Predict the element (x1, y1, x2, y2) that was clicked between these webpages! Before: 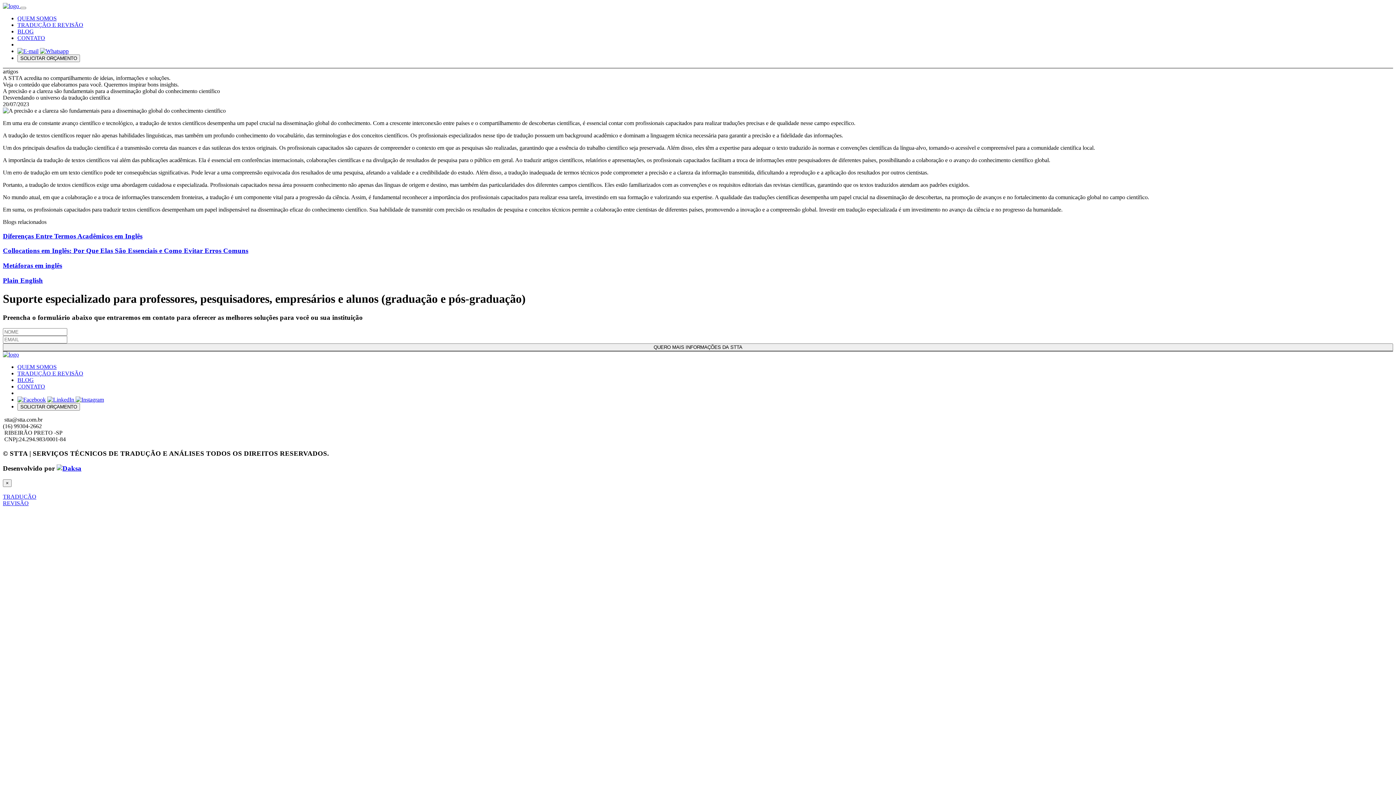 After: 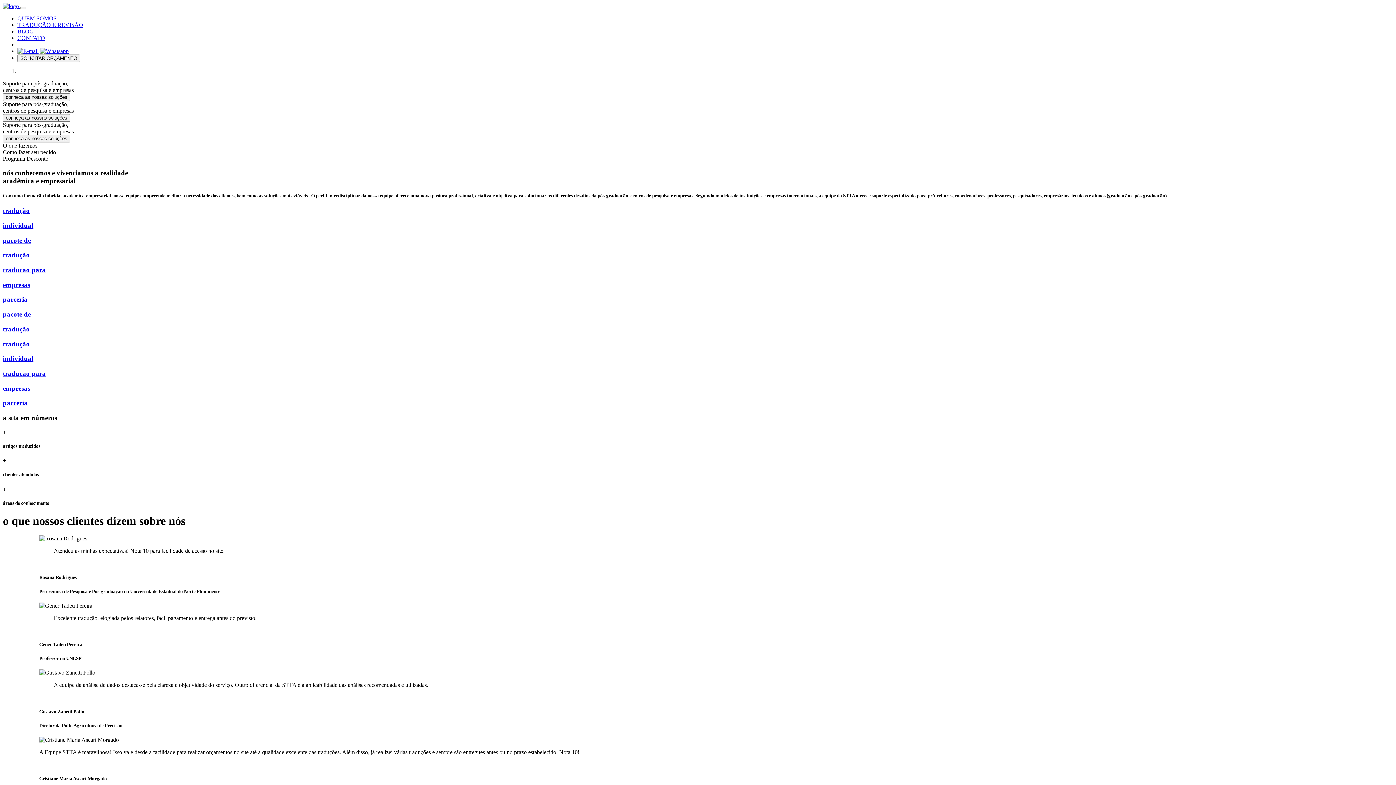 Action: label:   bbox: (2, 2, 20, 9)